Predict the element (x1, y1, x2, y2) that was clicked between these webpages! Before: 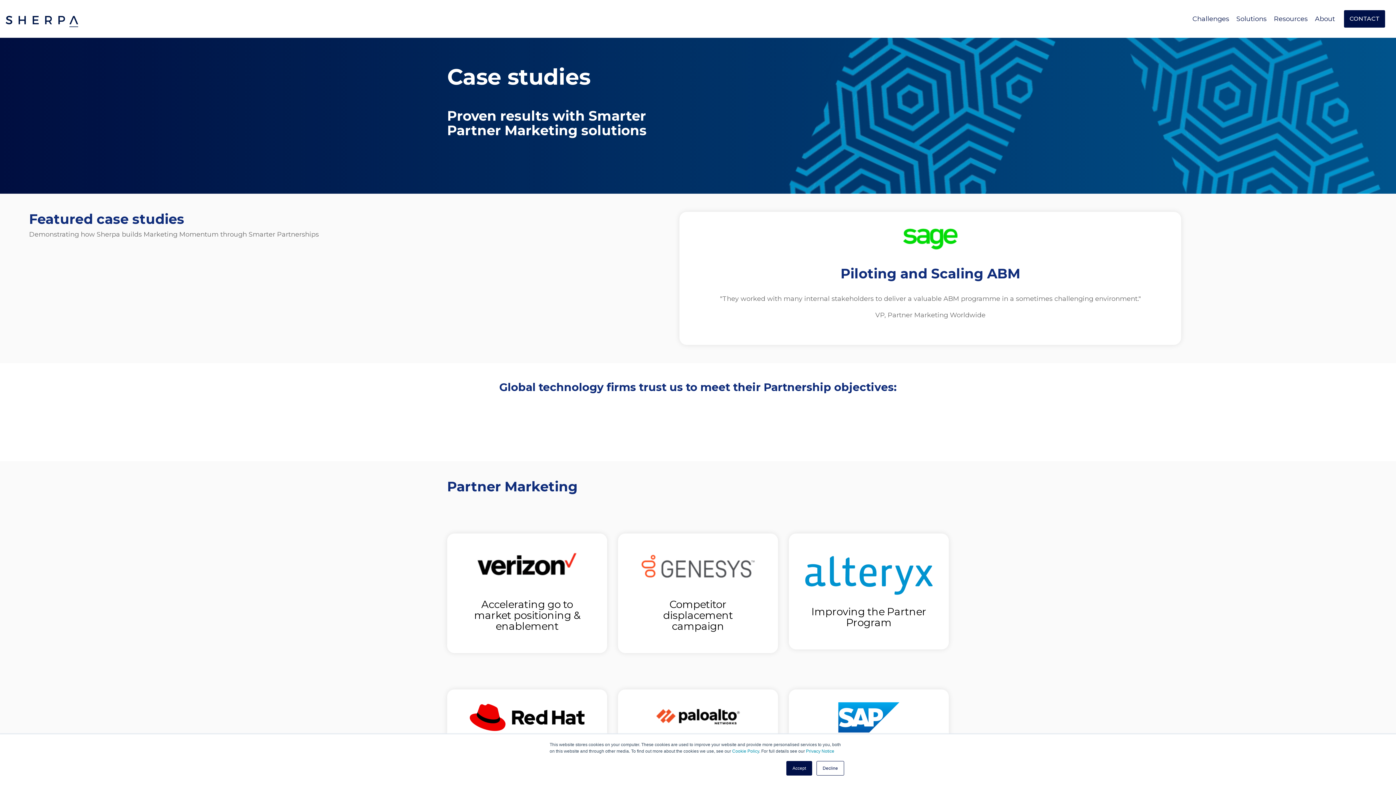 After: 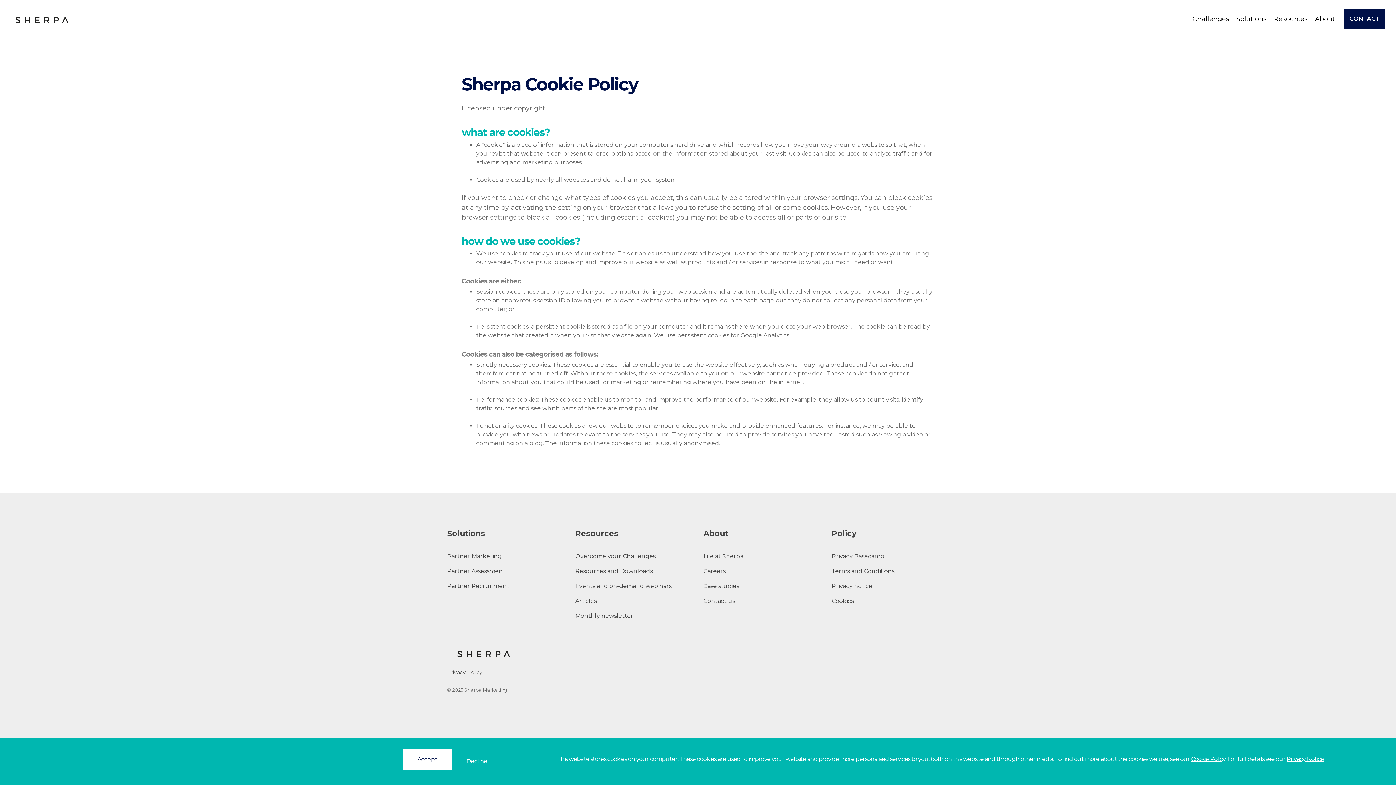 Action: bbox: (732, 749, 759, 754) label: Cookie Policy